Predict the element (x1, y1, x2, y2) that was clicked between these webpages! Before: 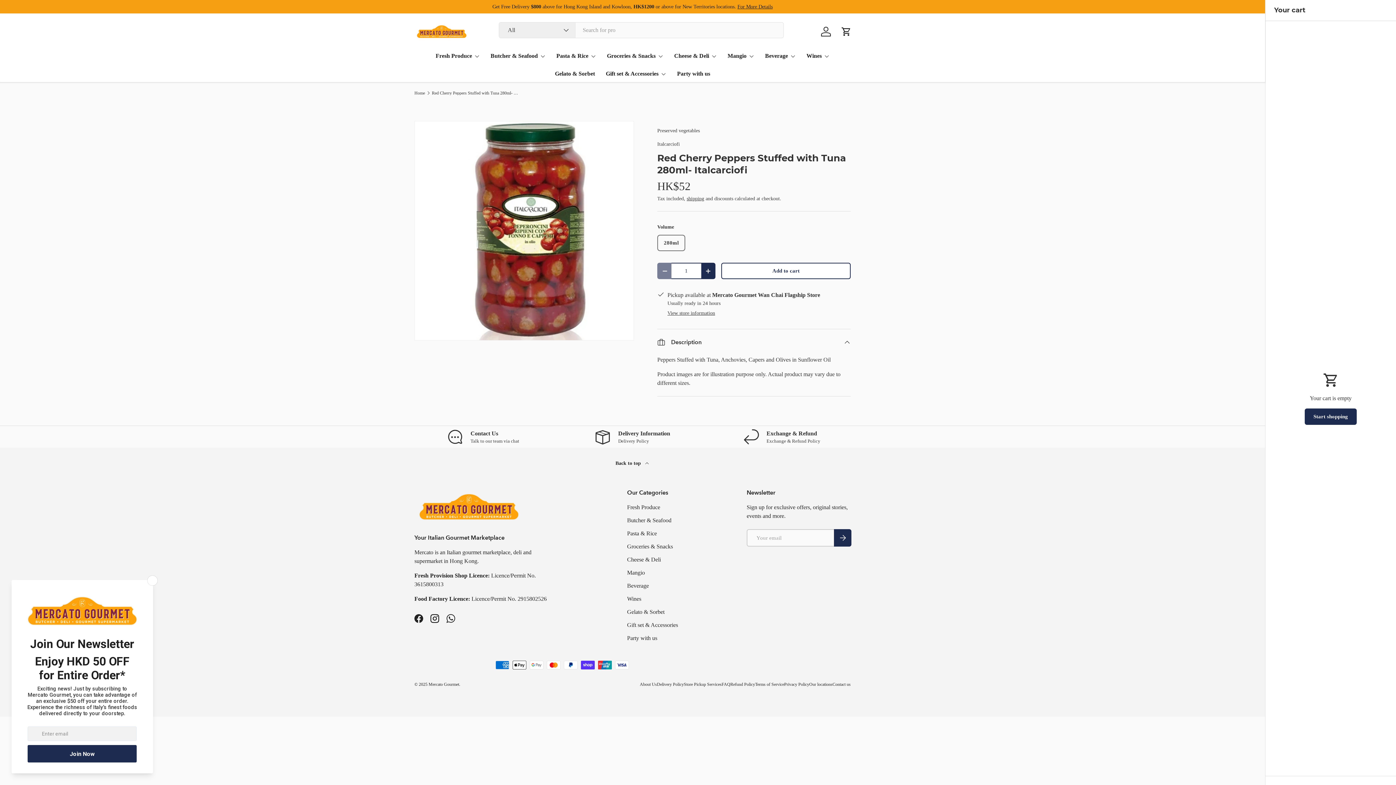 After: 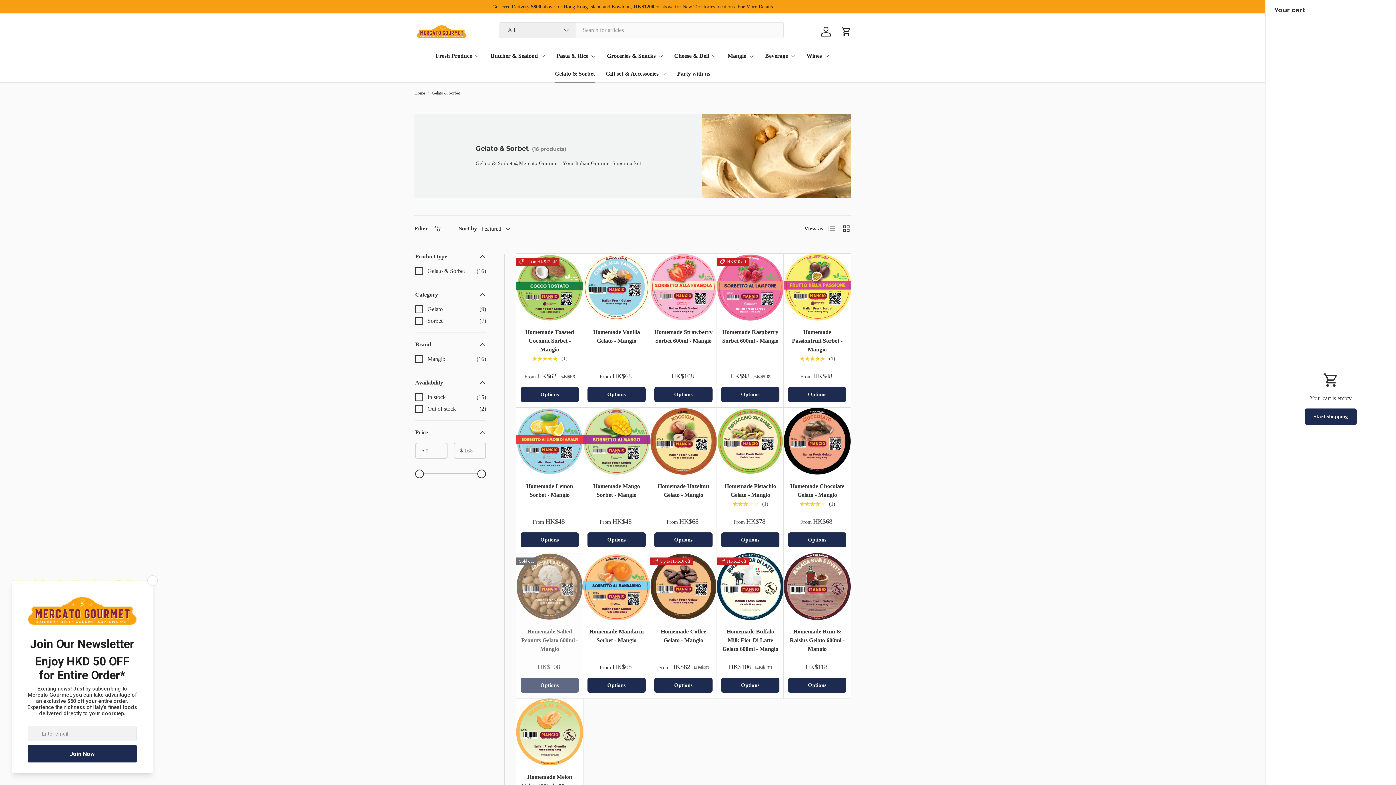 Action: label: Gelato & Sorbet bbox: (627, 609, 664, 615)